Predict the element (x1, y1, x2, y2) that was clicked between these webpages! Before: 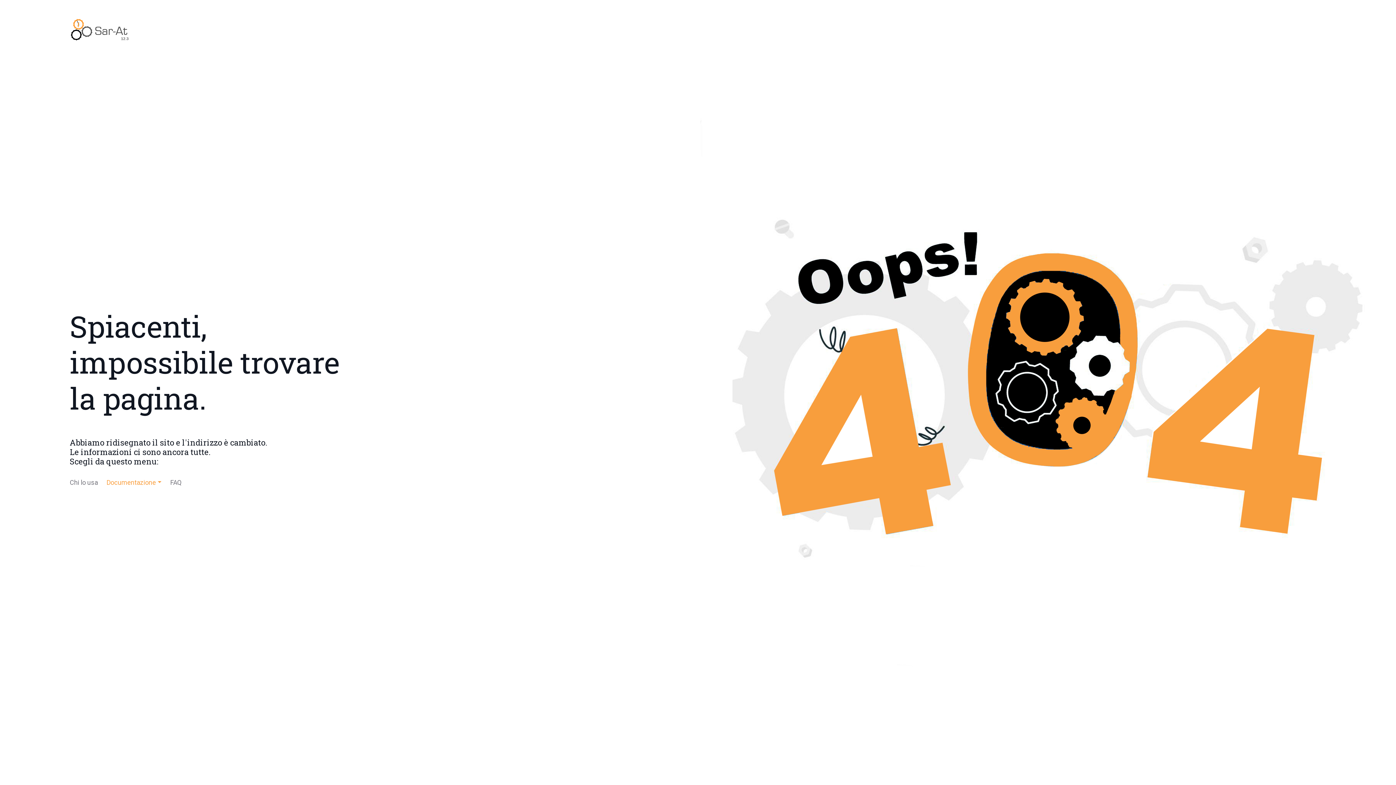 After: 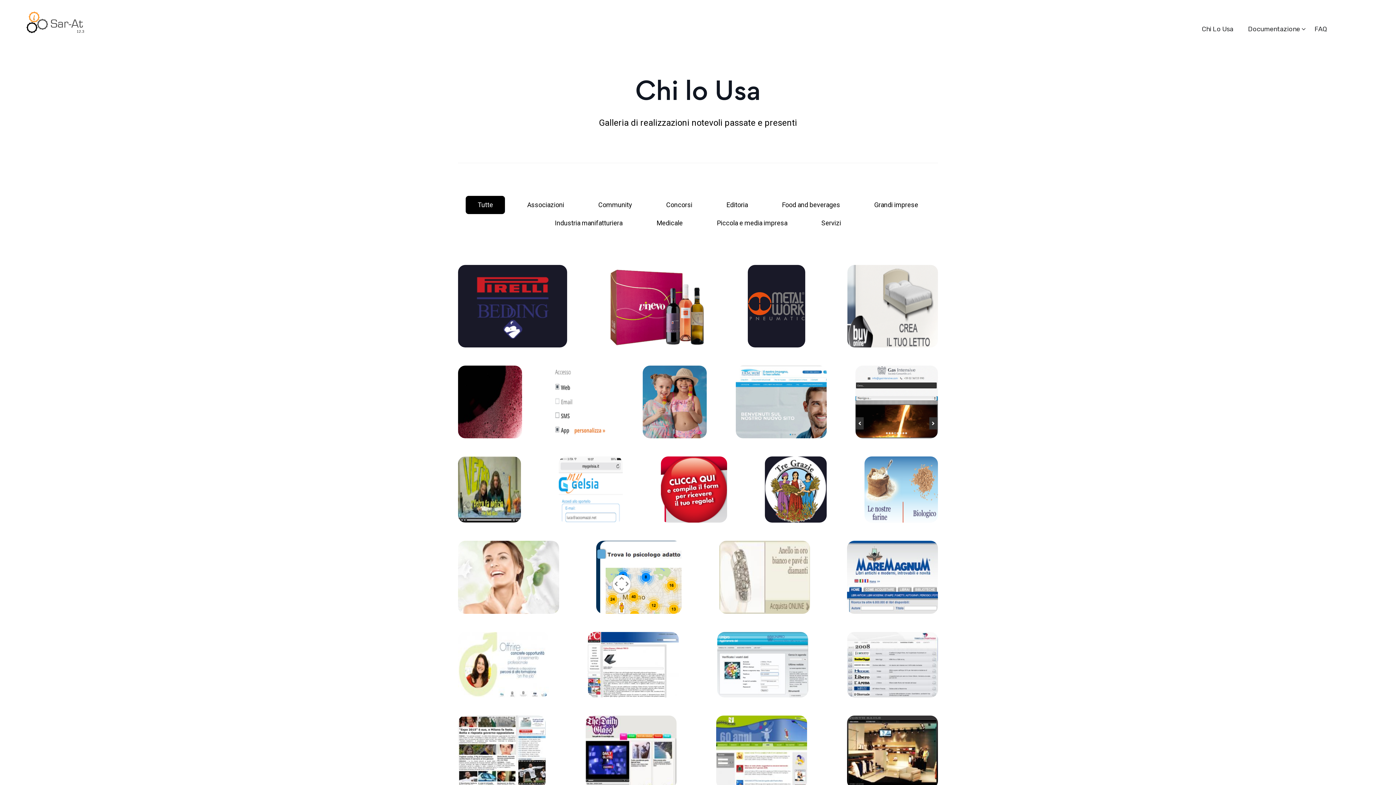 Action: bbox: (69, 477, 97, 488) label: Chi lo usa